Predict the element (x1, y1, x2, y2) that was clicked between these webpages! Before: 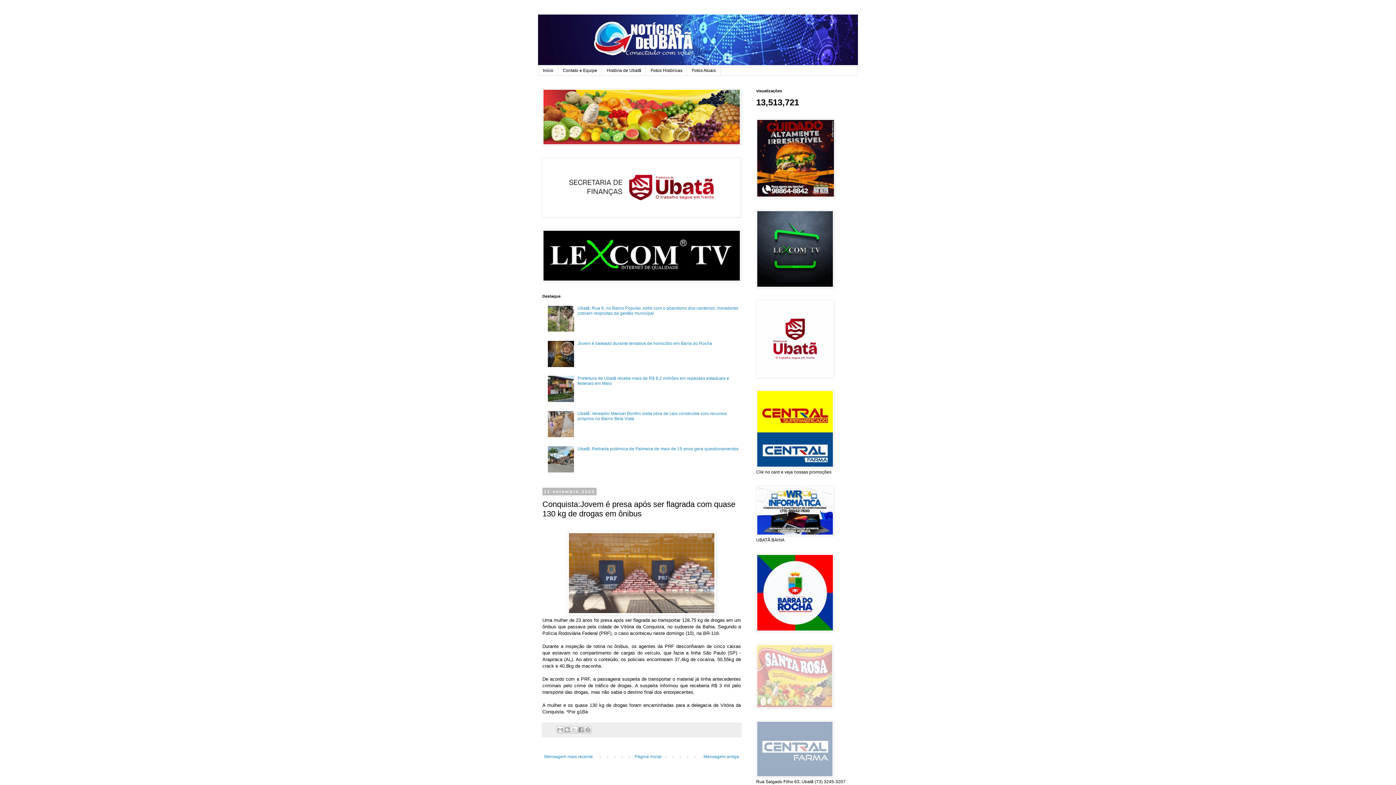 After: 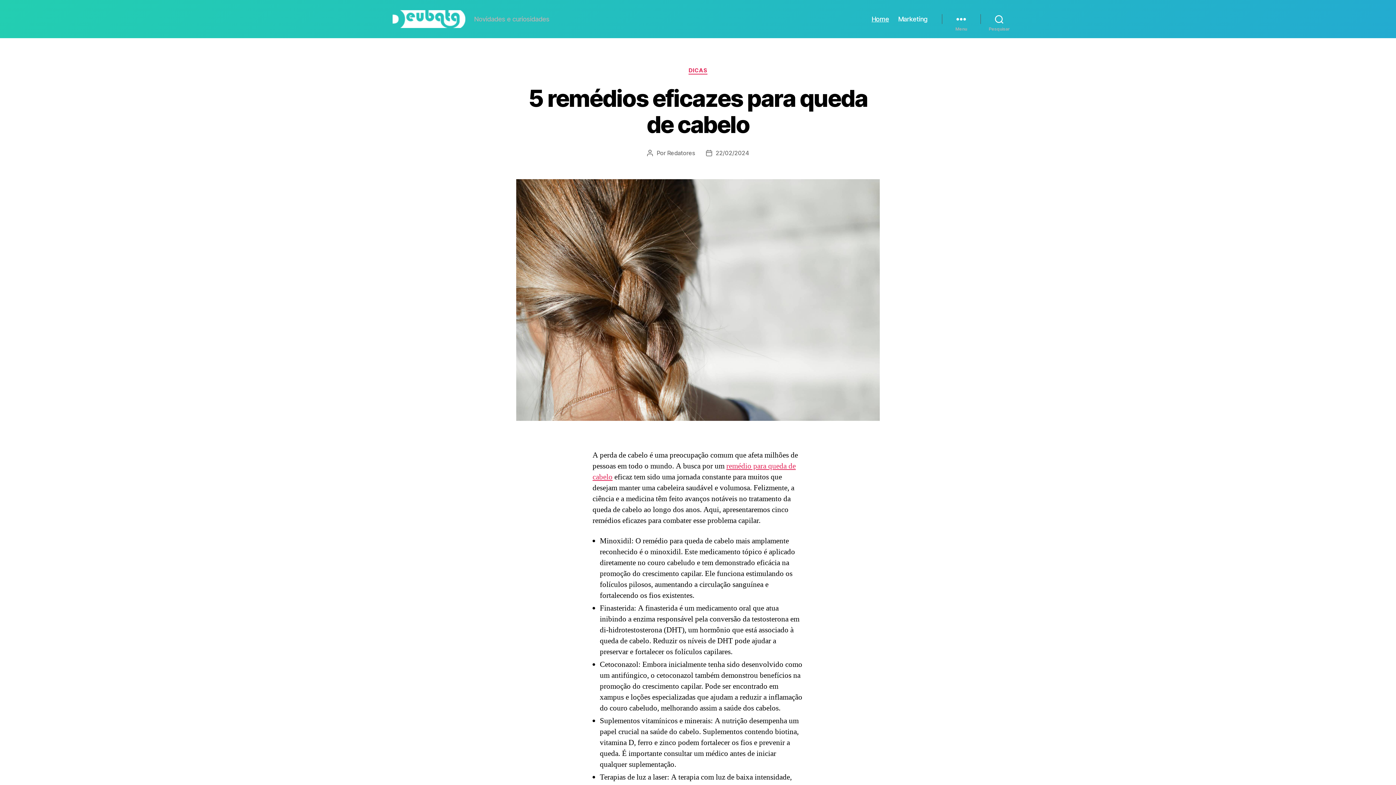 Action: bbox: (756, 773, 833, 779)